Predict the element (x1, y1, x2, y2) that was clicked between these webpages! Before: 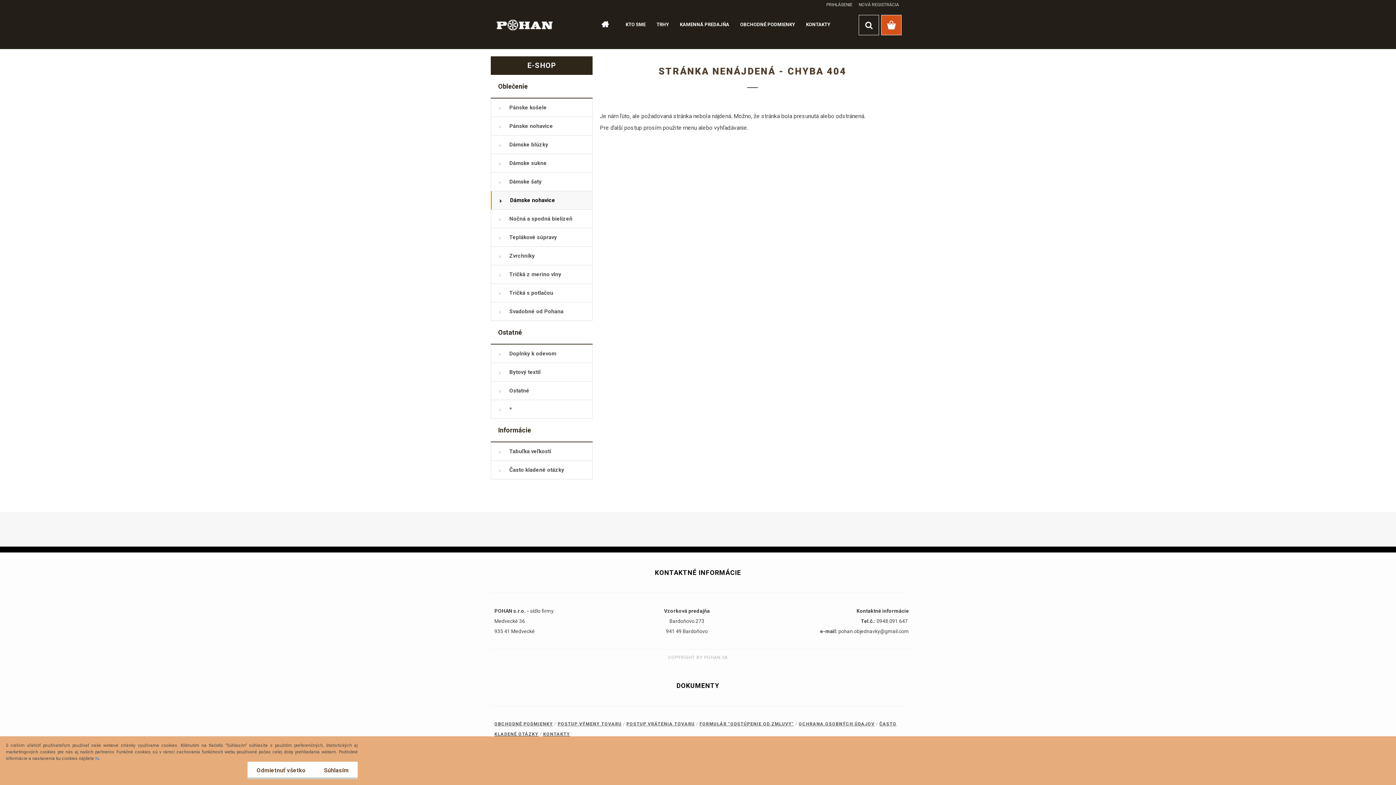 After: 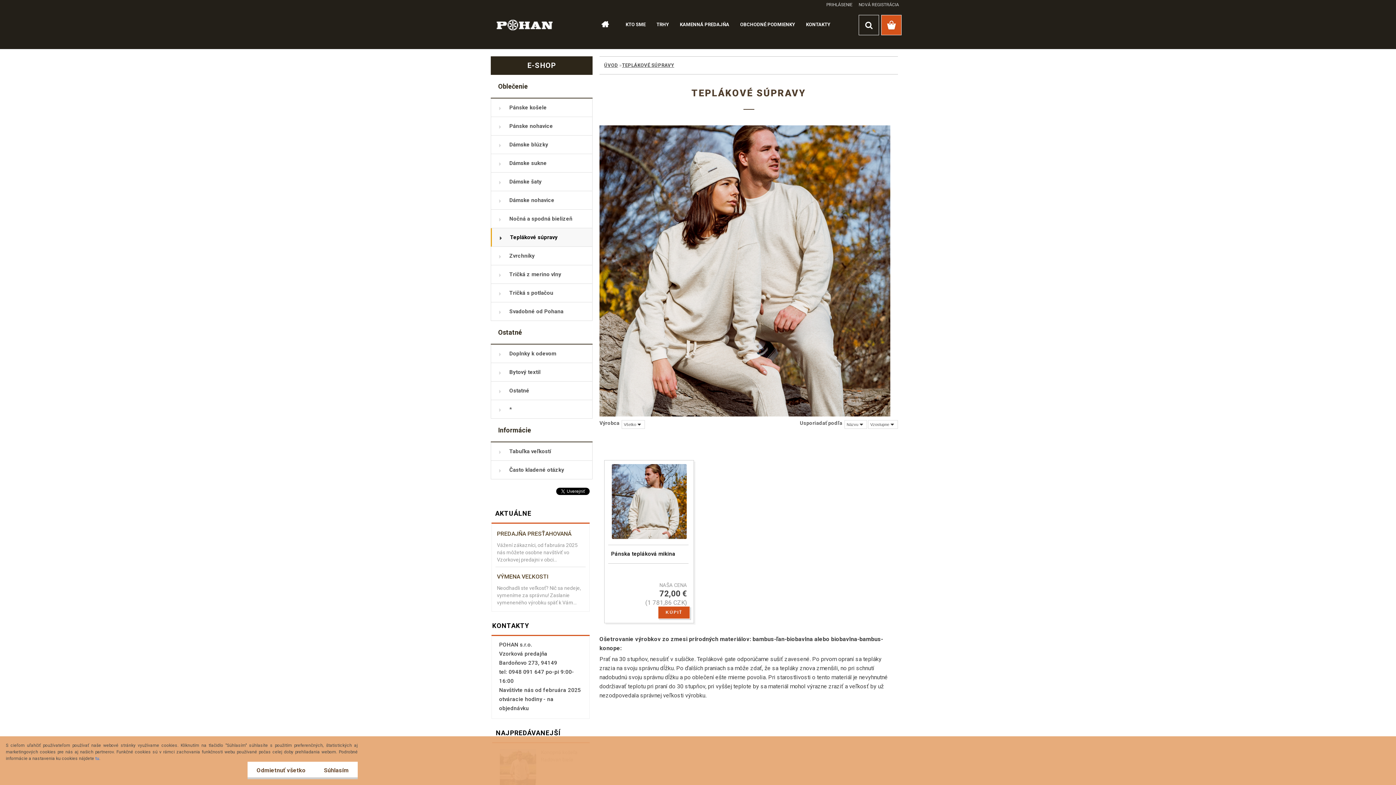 Action: bbox: (490, 228, 592, 246) label: Teplákové súpravy